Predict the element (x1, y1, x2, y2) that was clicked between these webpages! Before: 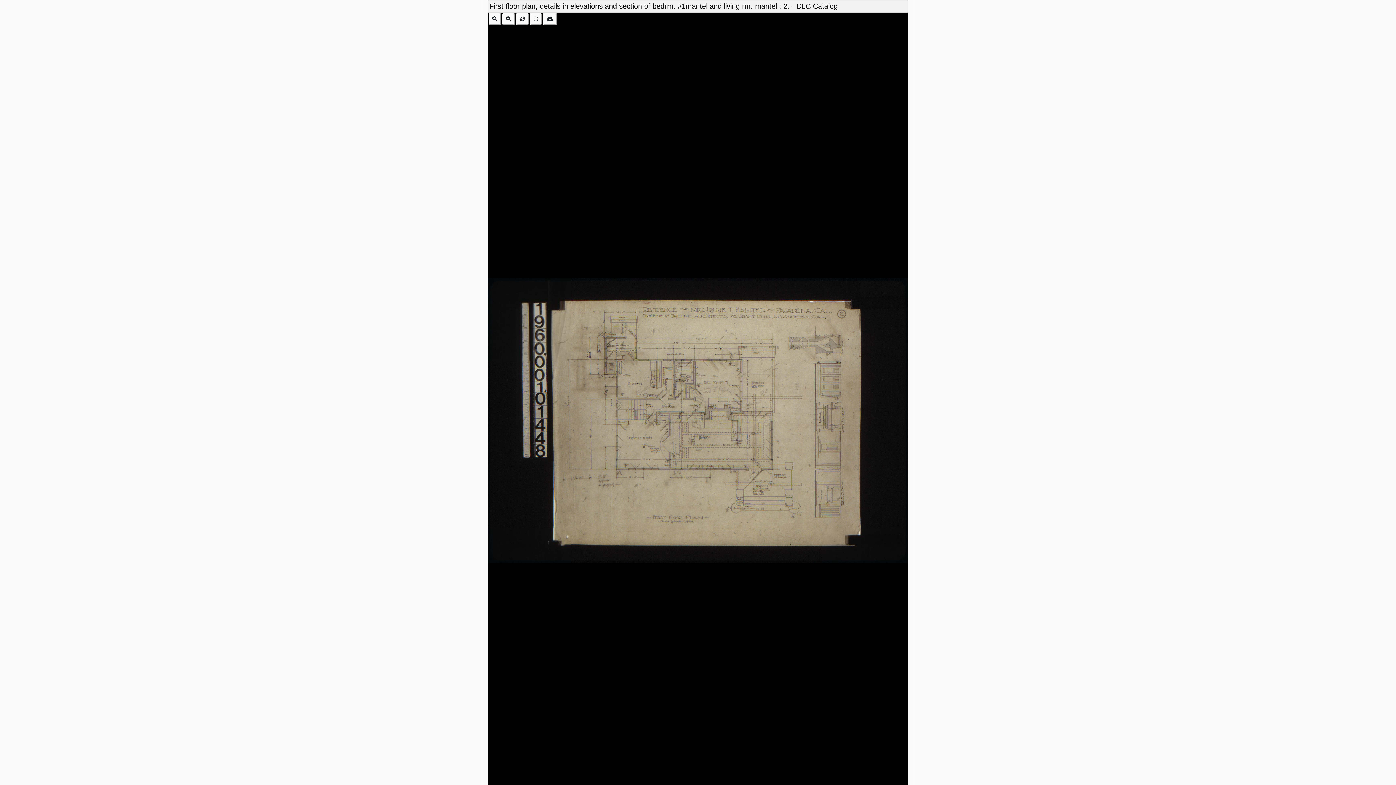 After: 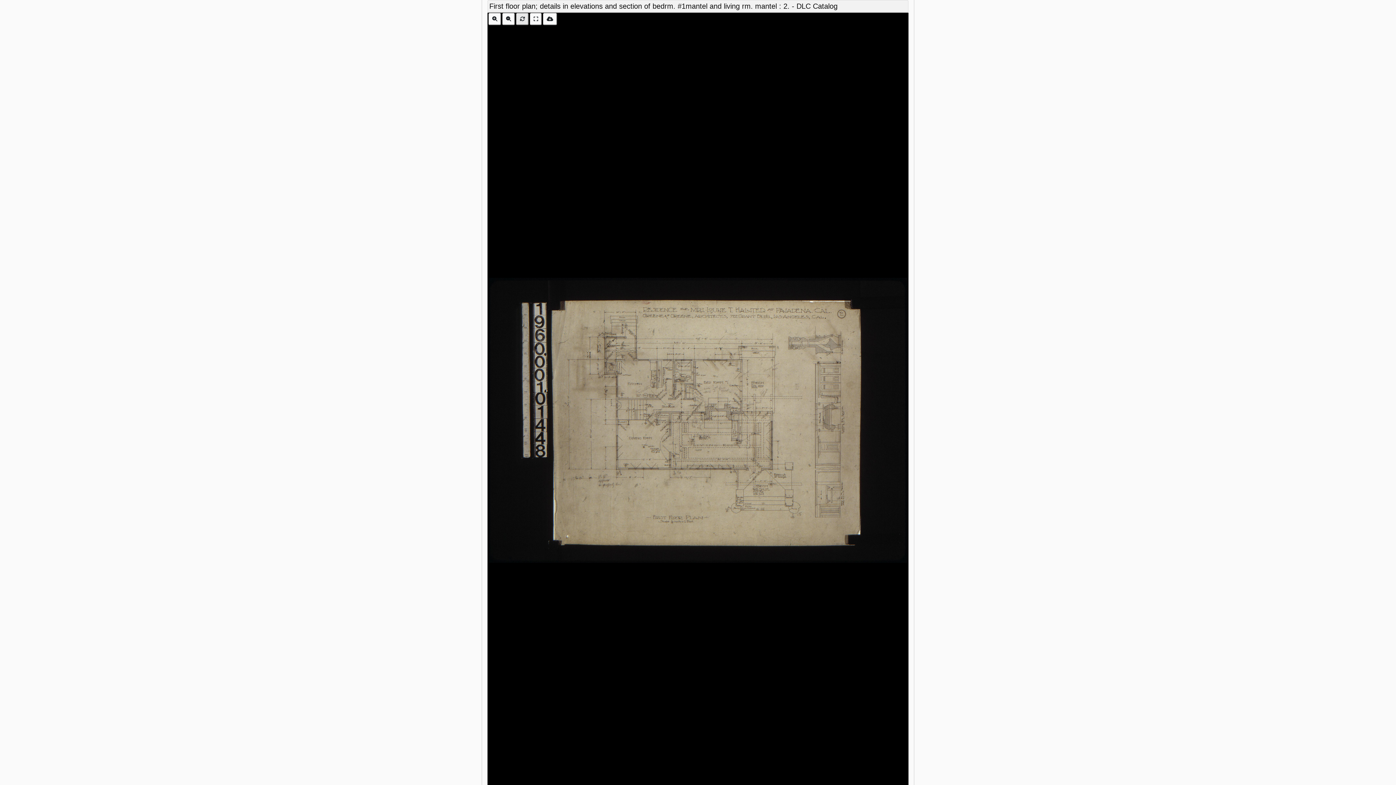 Action: bbox: (516, 13, 528, 25)